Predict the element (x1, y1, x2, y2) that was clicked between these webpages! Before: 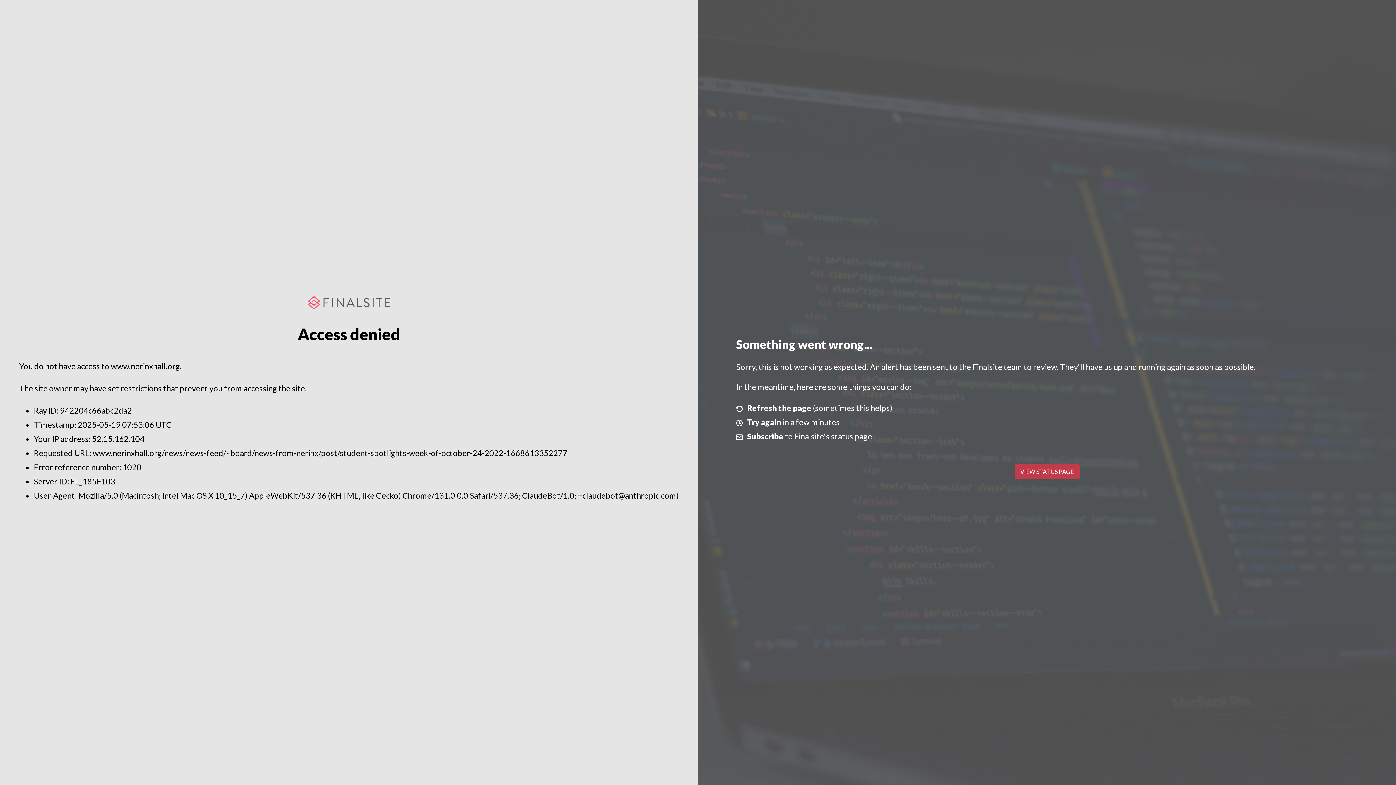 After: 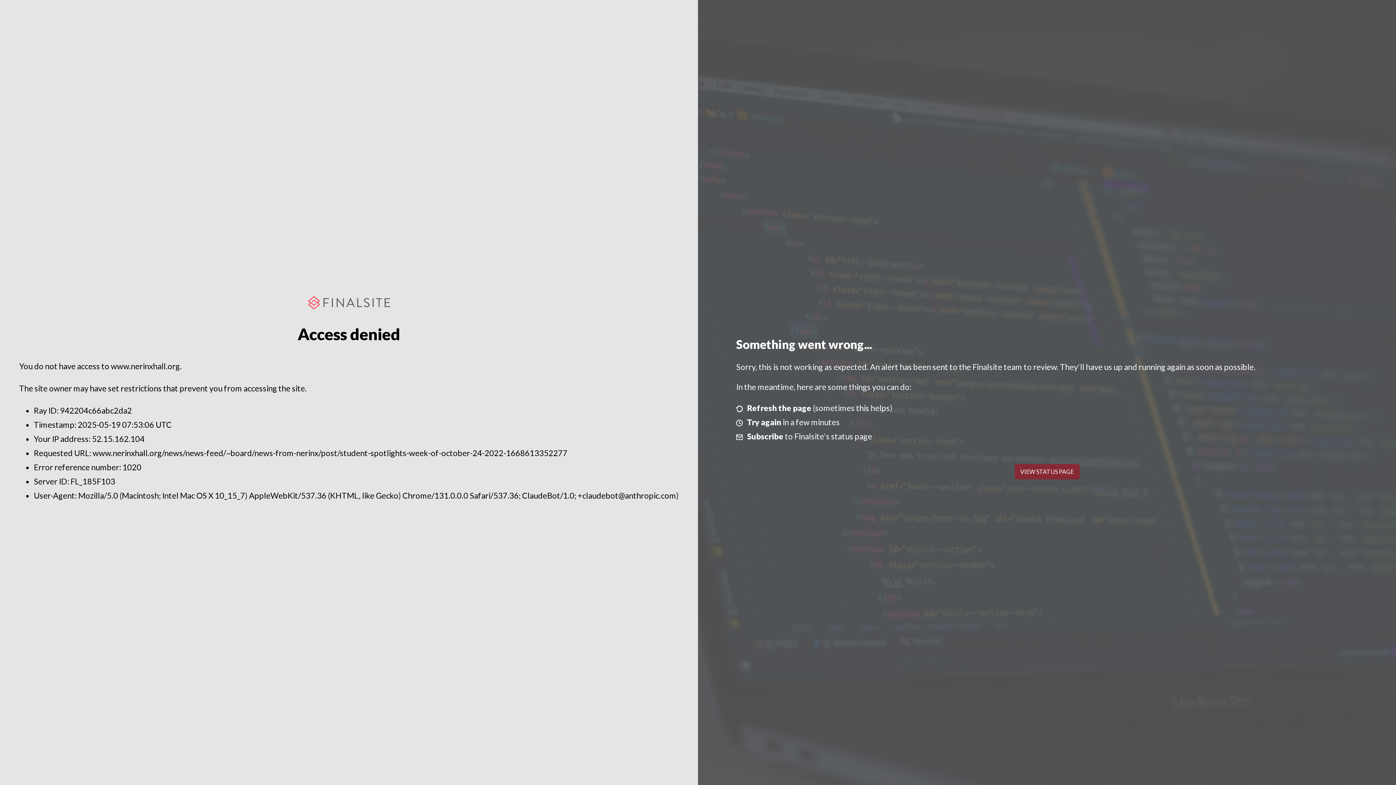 Action: bbox: (1014, 464, 1079, 479) label: VIEW STATUS PAGE